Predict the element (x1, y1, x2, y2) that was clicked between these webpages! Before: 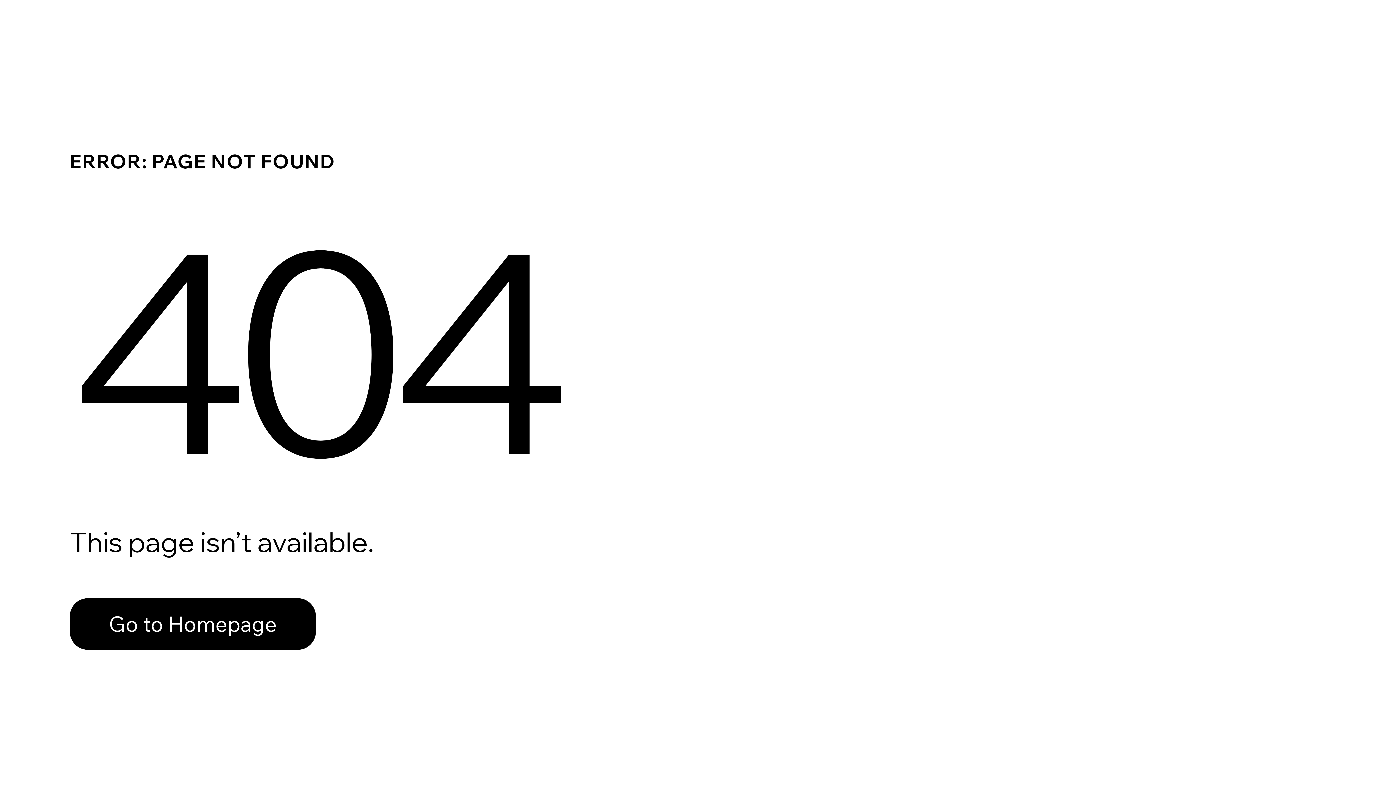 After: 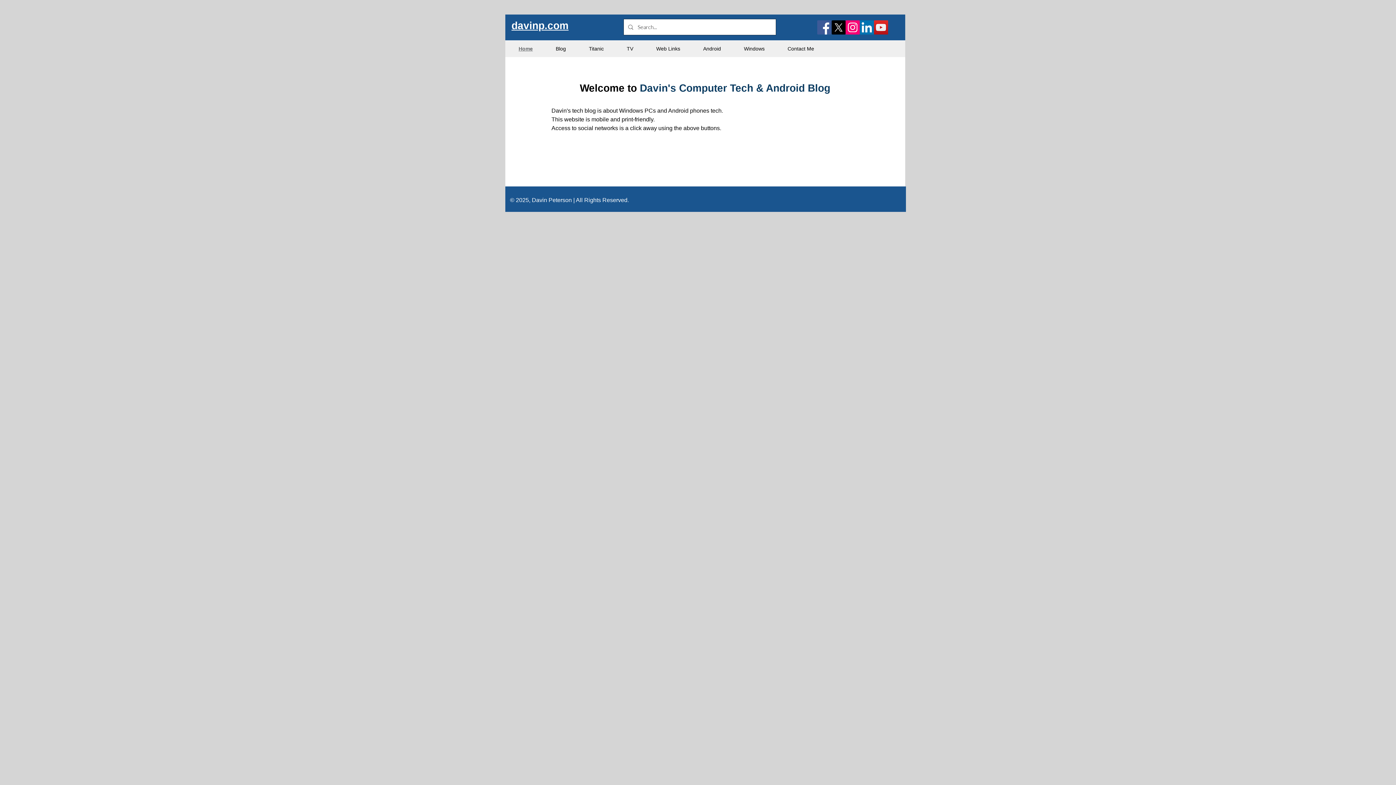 Action: bbox: (69, 582, 768, 659) label: Go to Homepage